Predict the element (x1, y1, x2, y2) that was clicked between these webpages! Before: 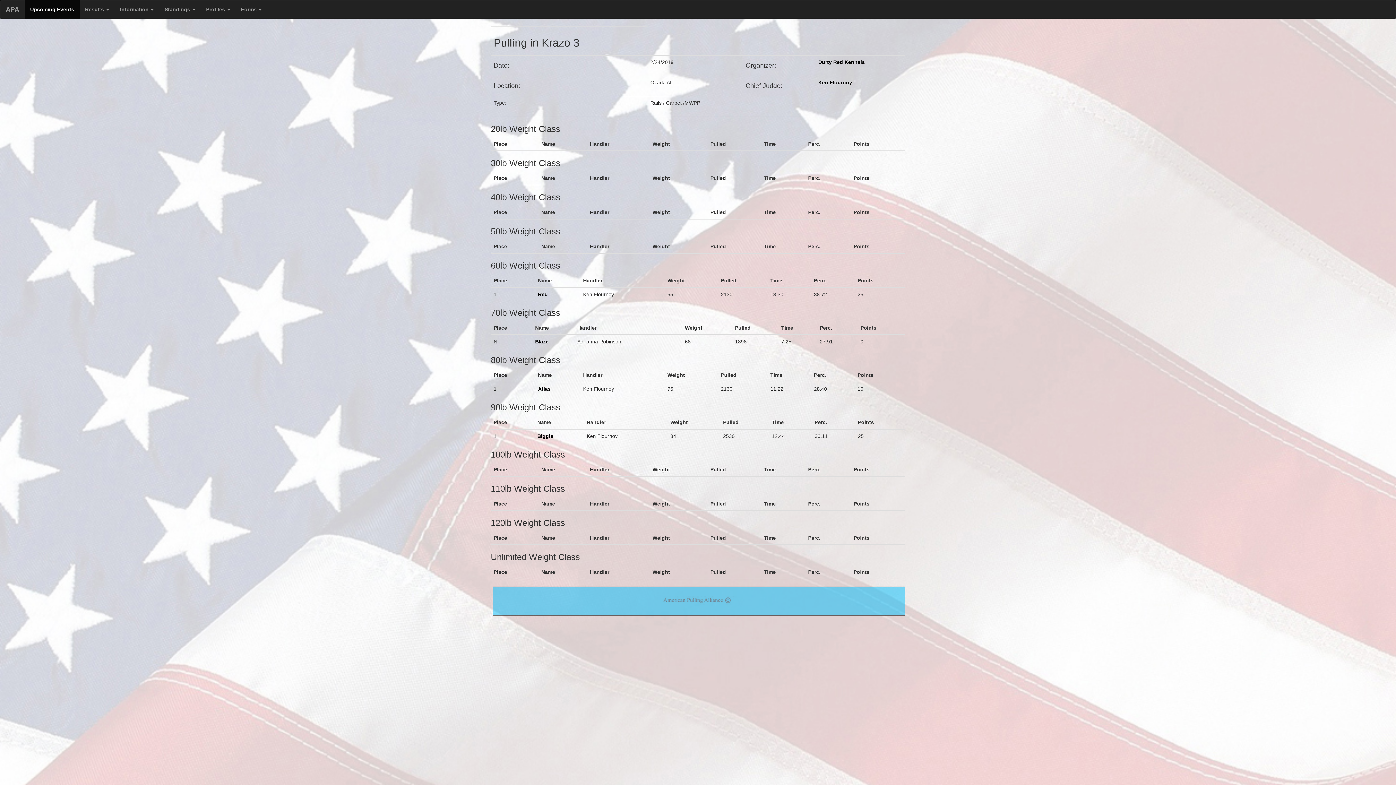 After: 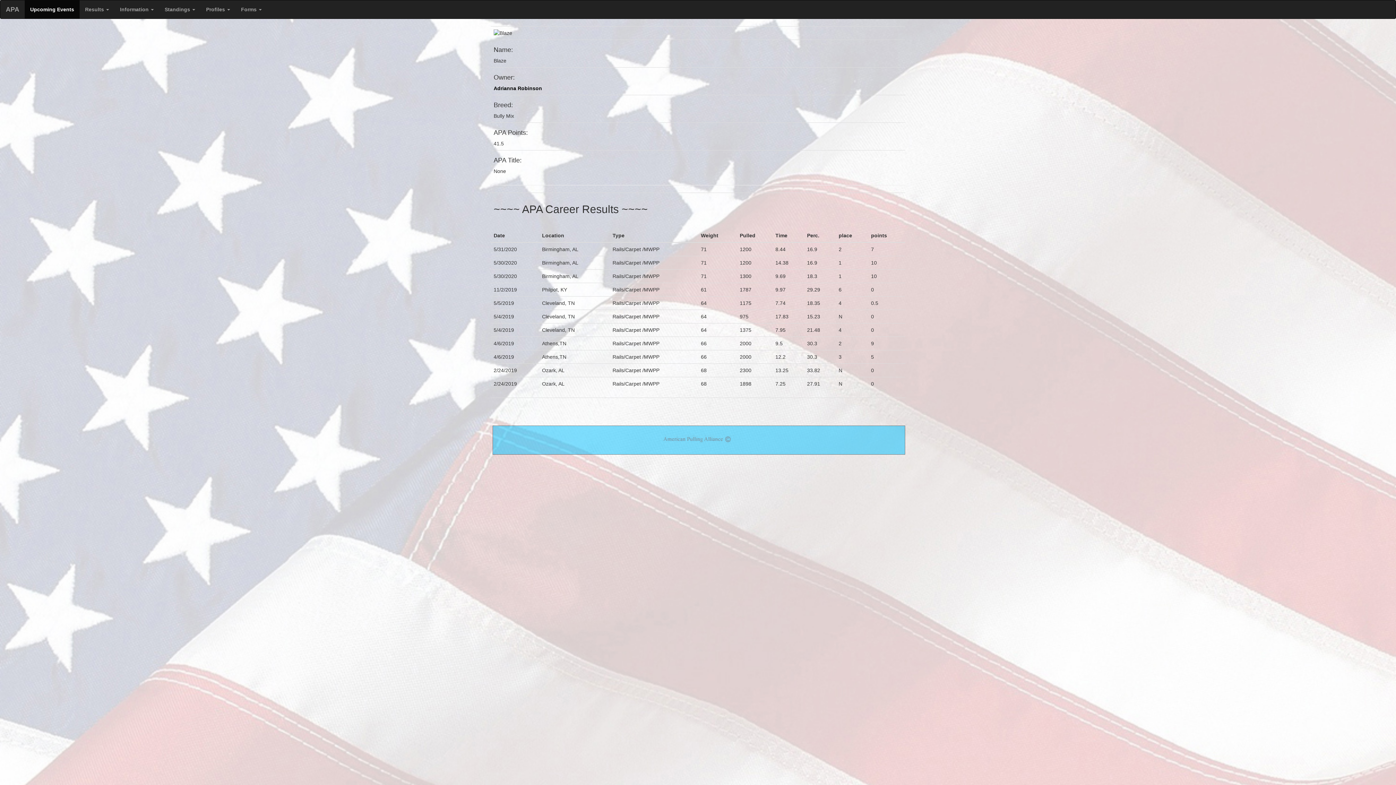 Action: bbox: (535, 338, 548, 344) label: Blaze